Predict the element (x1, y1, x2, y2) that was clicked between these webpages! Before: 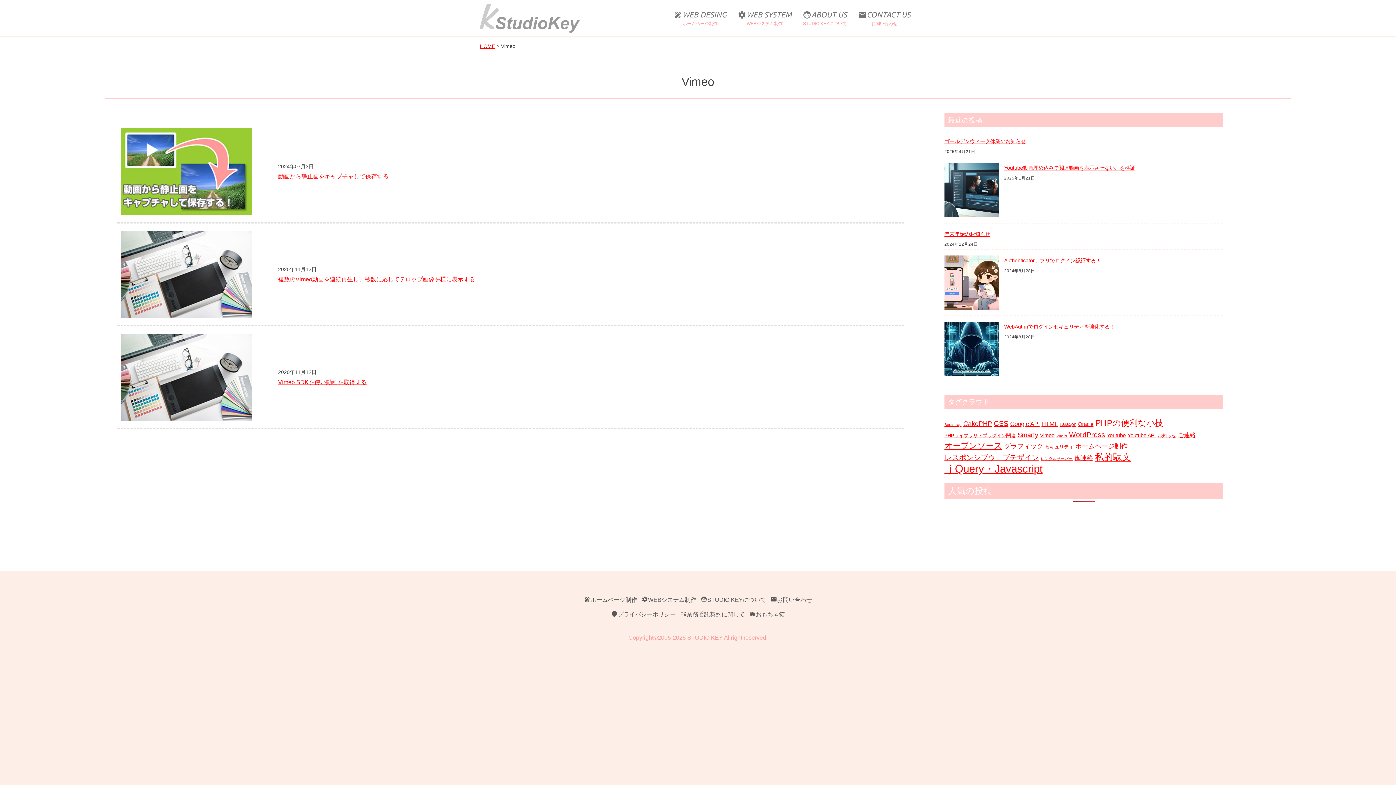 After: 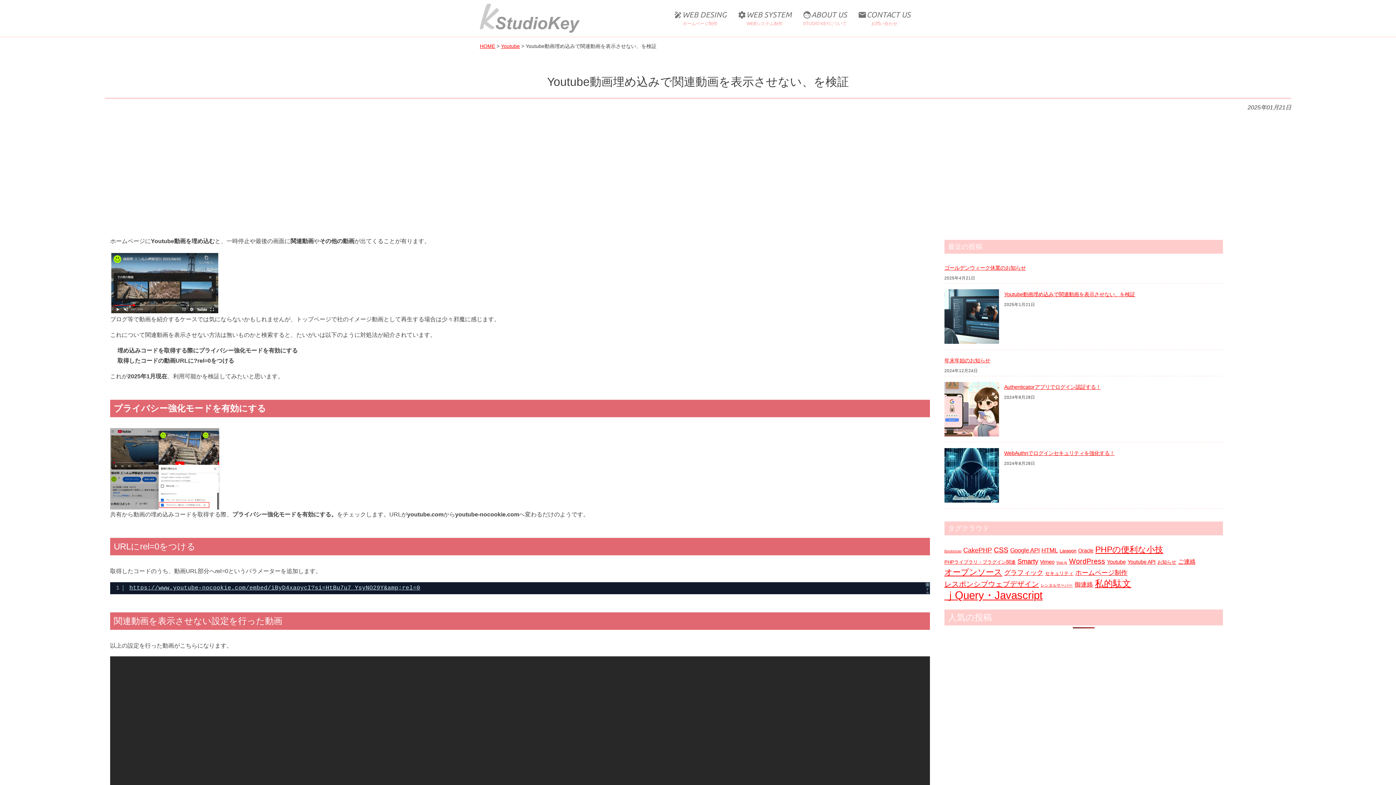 Action: bbox: (944, 162, 999, 217) label: Youtube動画埋め込みで関連動画を表示させない、を検証